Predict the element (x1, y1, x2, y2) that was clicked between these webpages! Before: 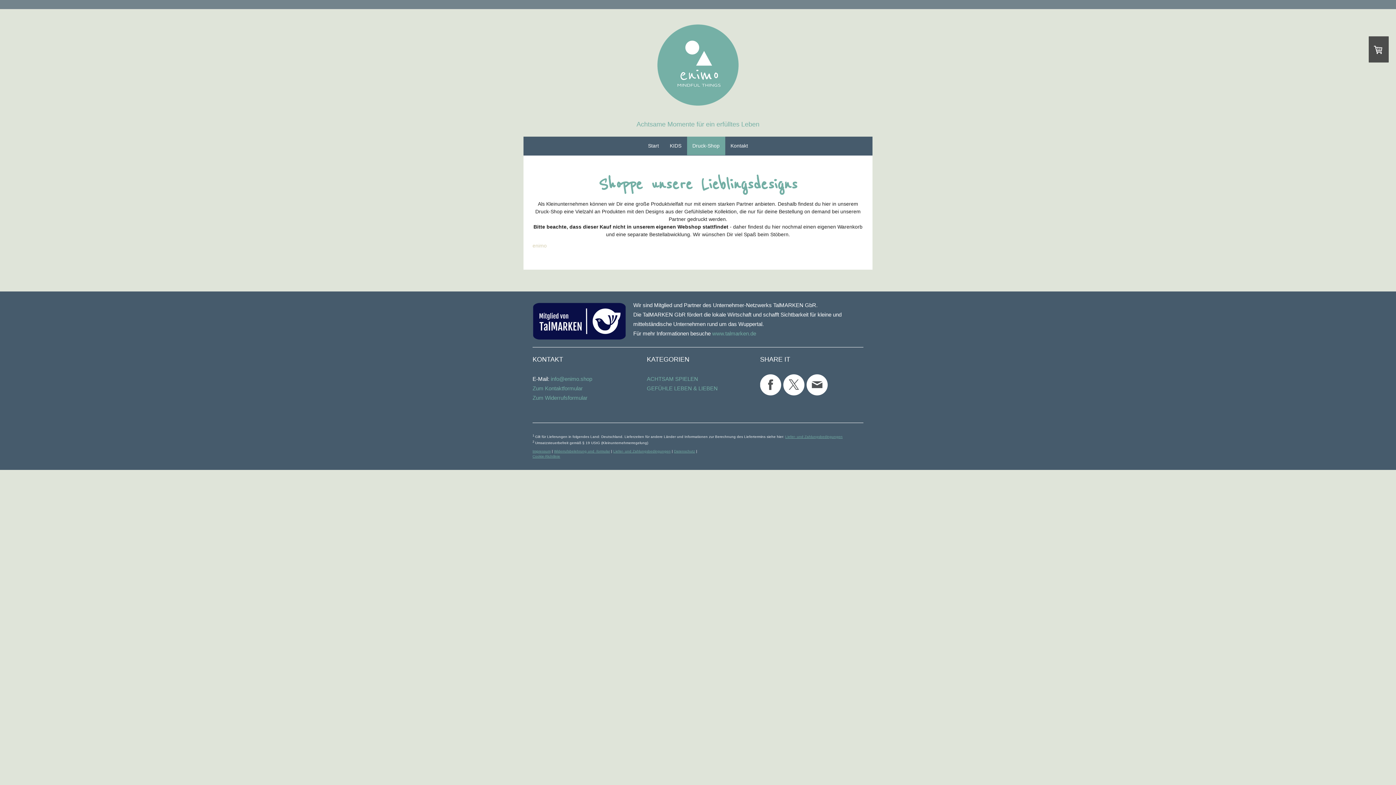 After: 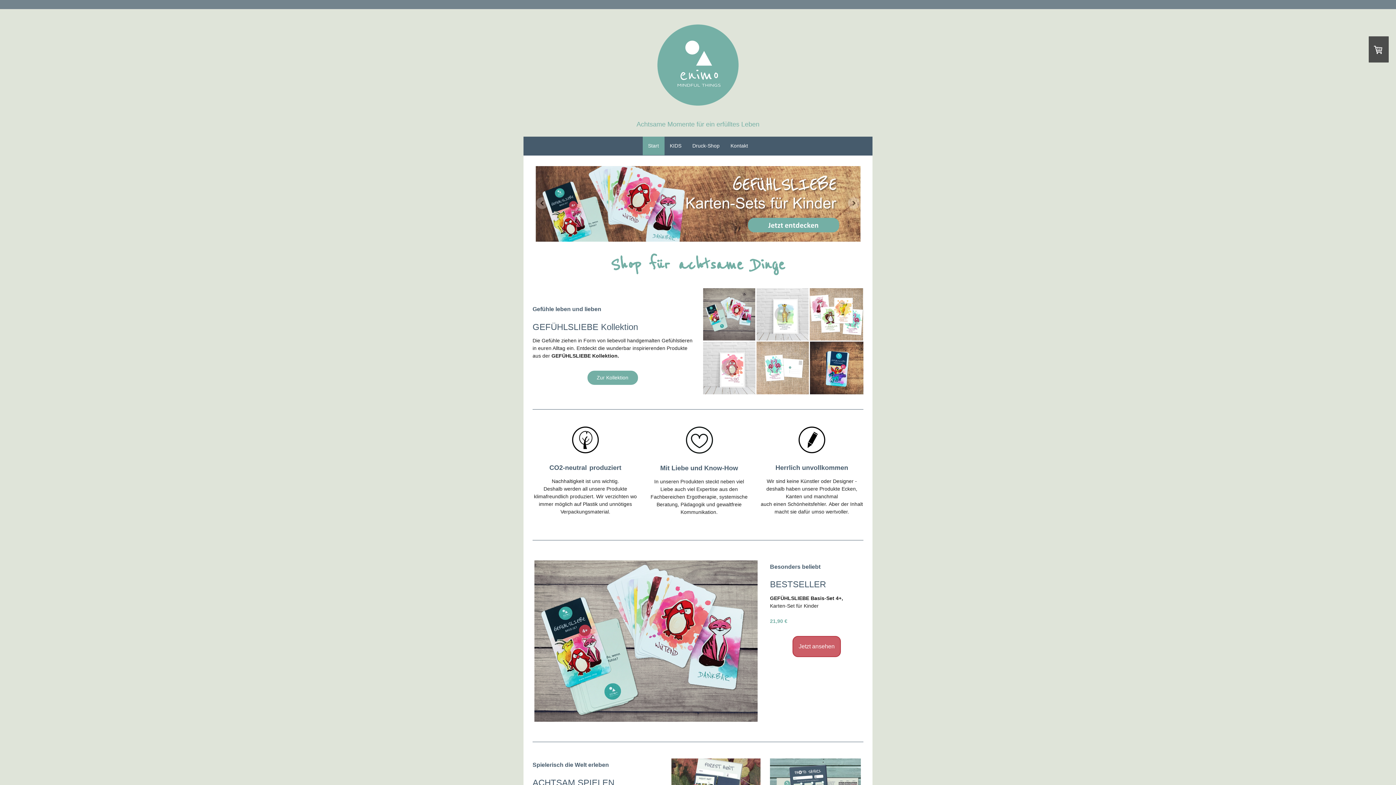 Action: bbox: (525, 121, 870, 127) label: Achtsame Momente für ein erfülltes Leben